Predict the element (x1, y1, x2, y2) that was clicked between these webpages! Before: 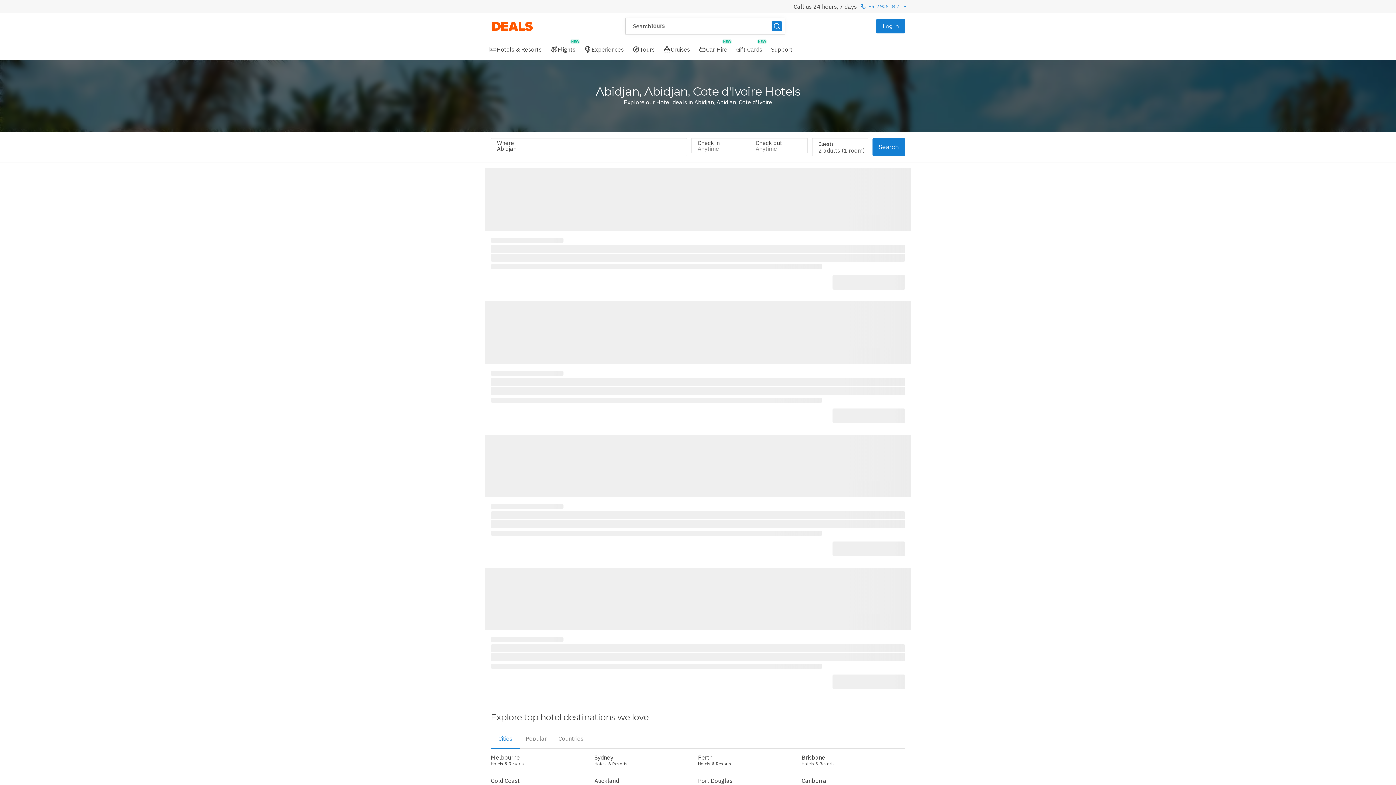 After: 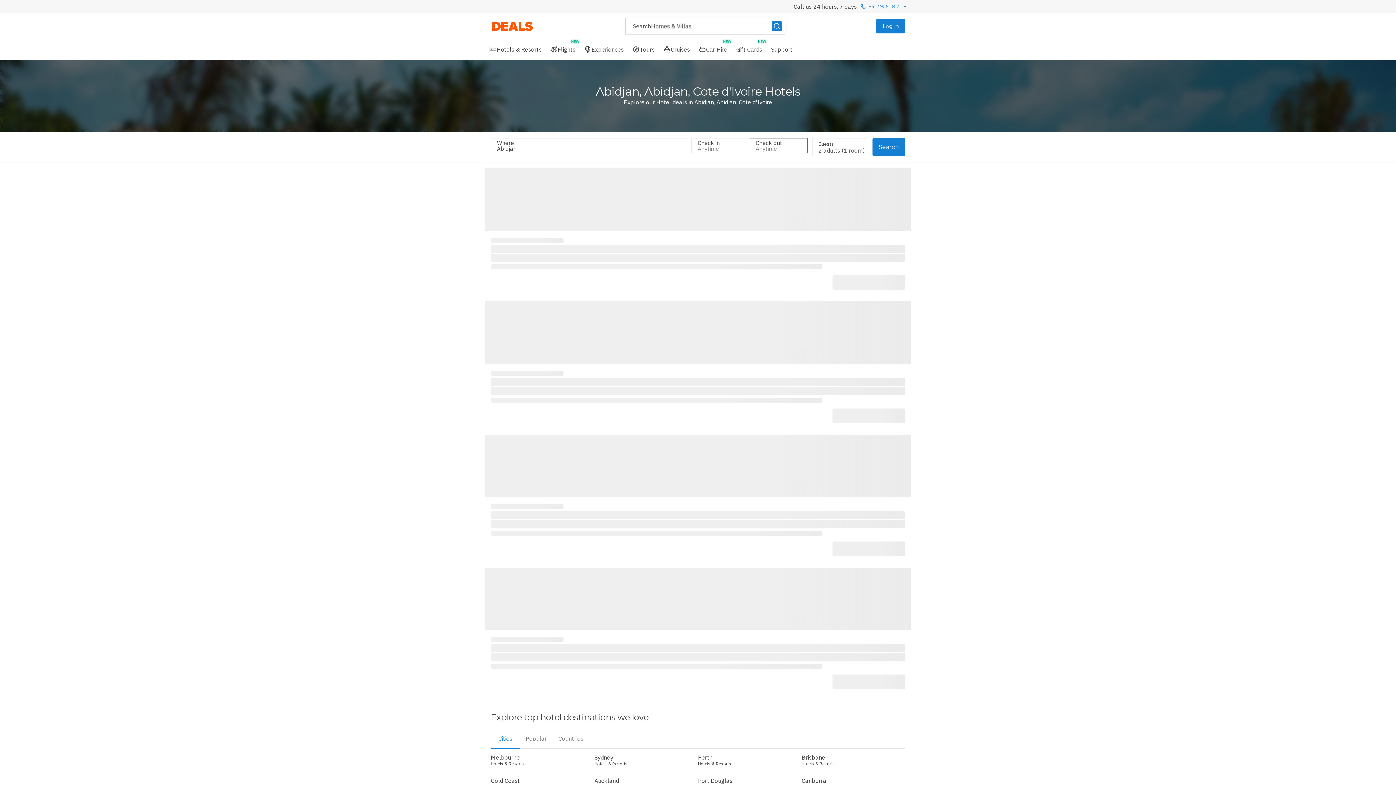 Action: label: Check out
Anytime bbox: (749, 138, 808, 153)